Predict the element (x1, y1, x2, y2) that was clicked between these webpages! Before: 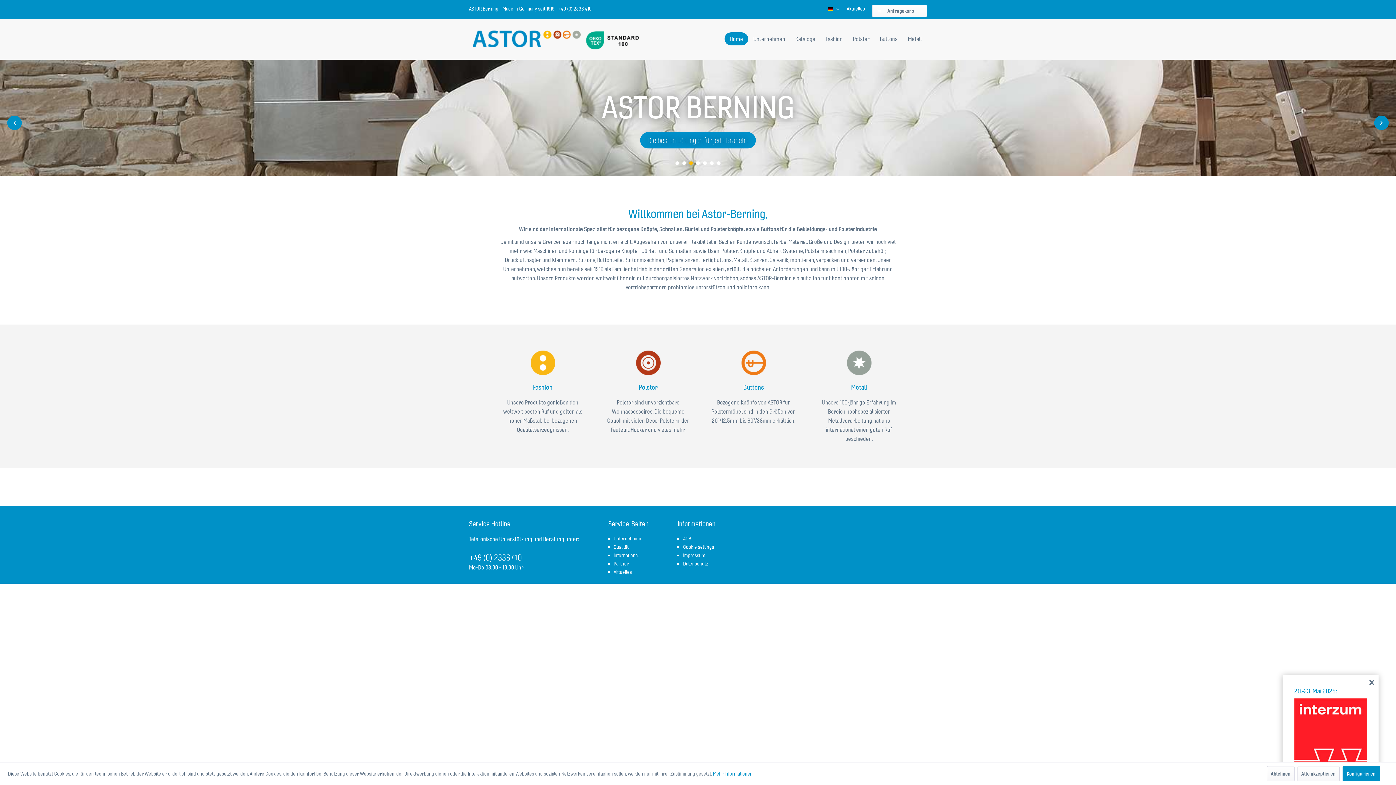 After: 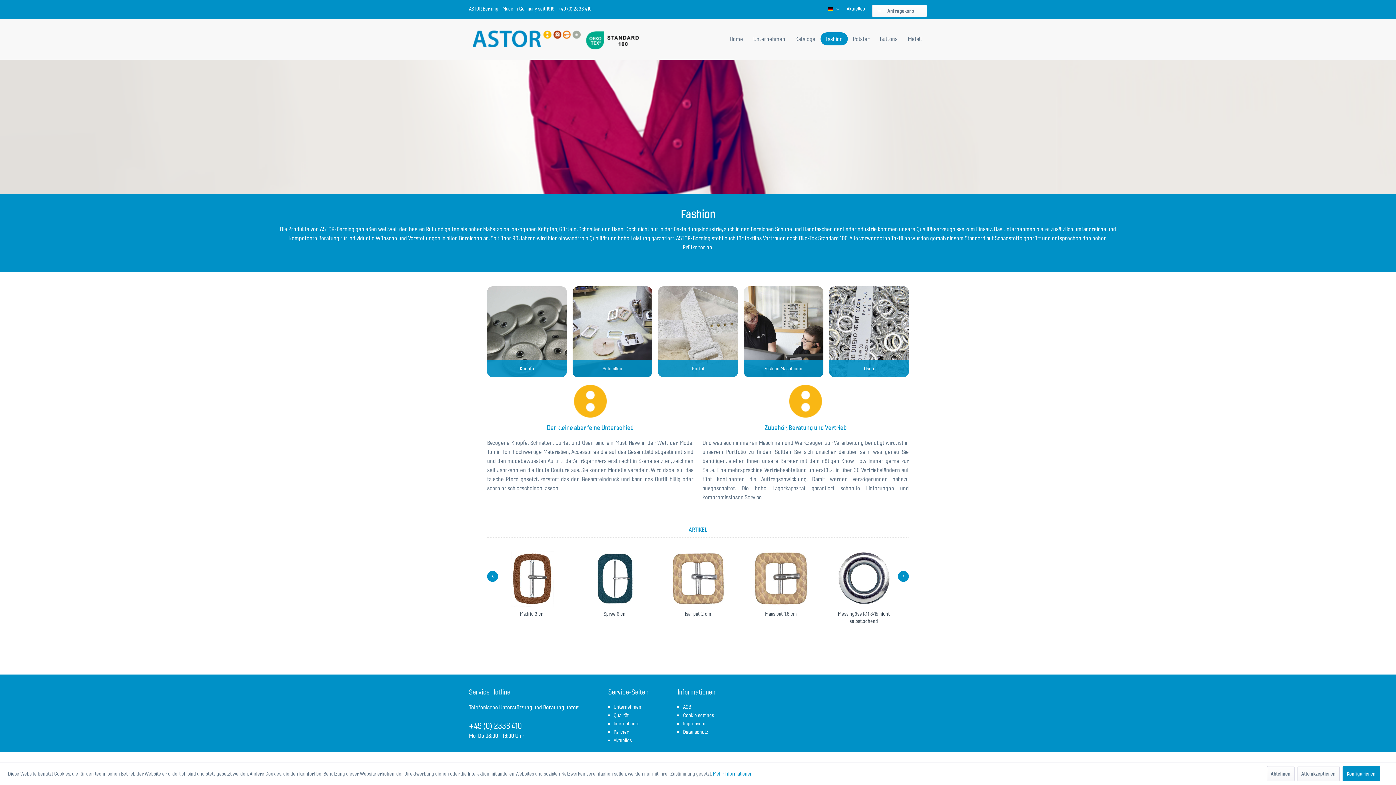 Action: bbox: (533, 383, 552, 391) label: Fashion